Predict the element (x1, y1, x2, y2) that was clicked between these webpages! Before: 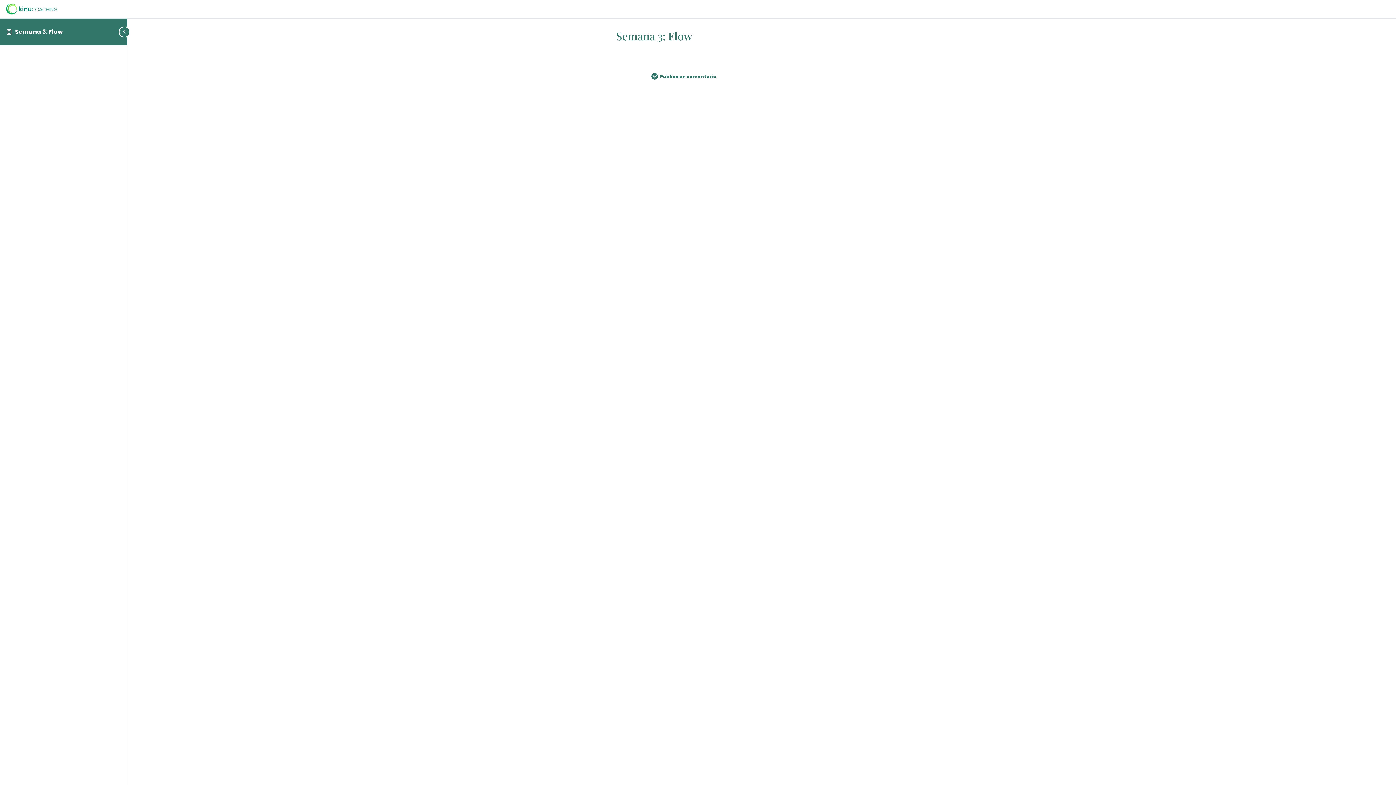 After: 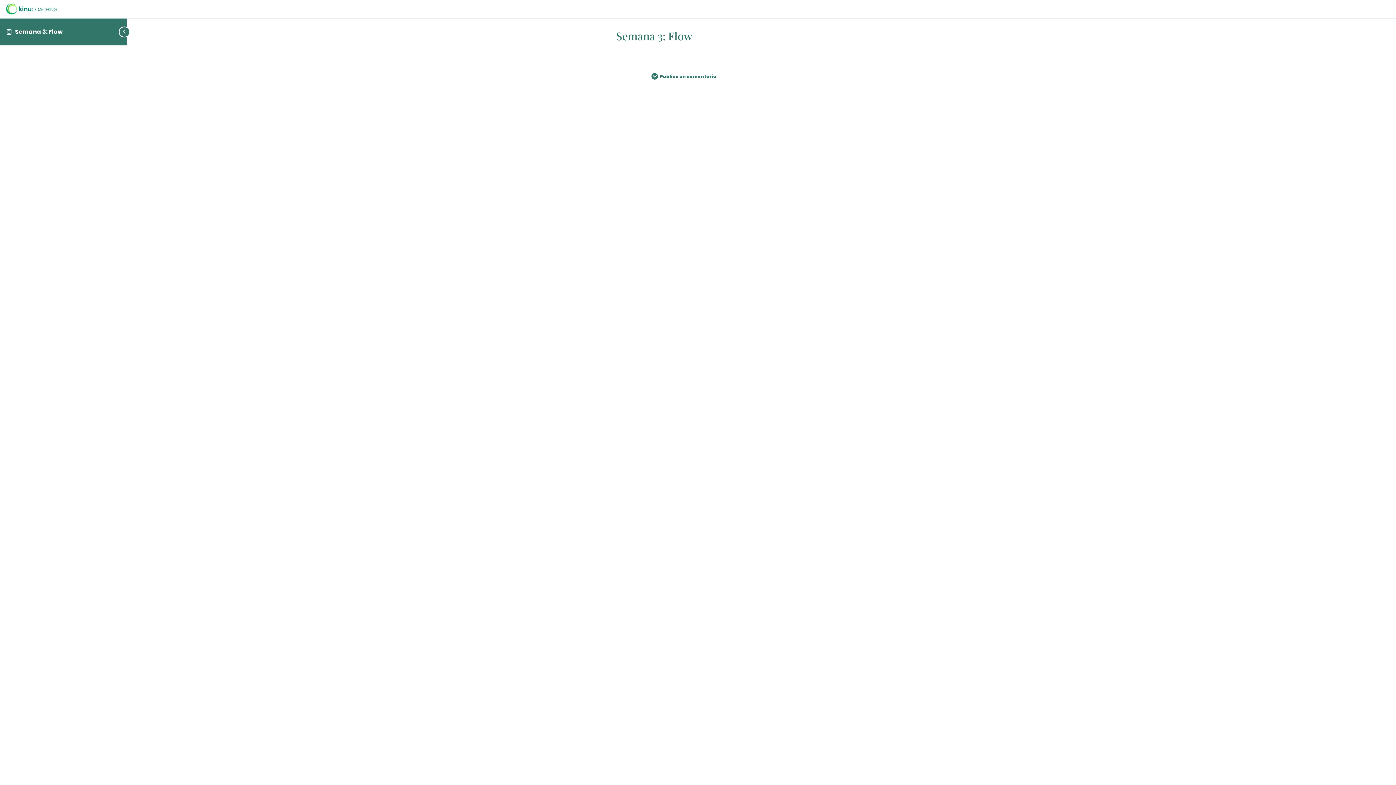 Action: bbox: (15, 27, 62, 36) label: Semana 3: Flow